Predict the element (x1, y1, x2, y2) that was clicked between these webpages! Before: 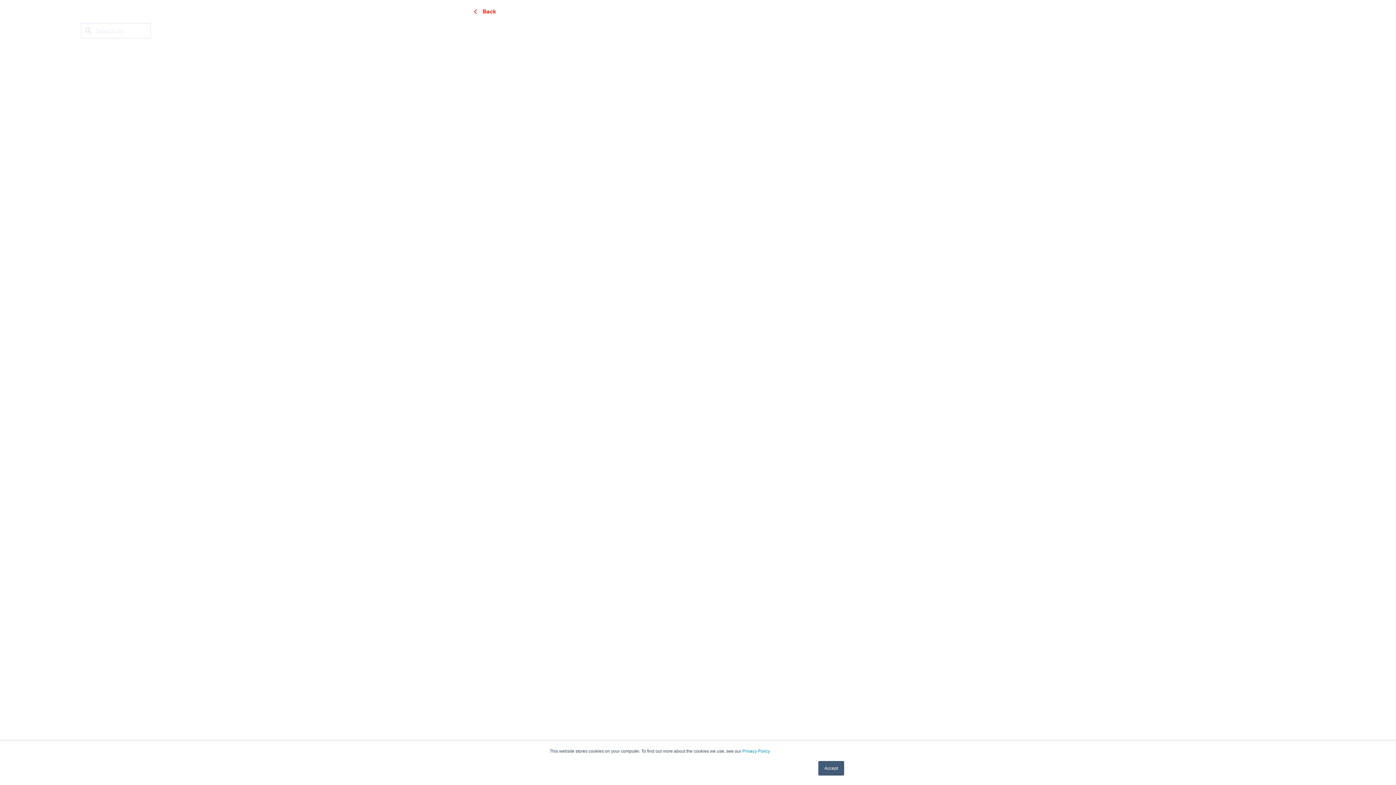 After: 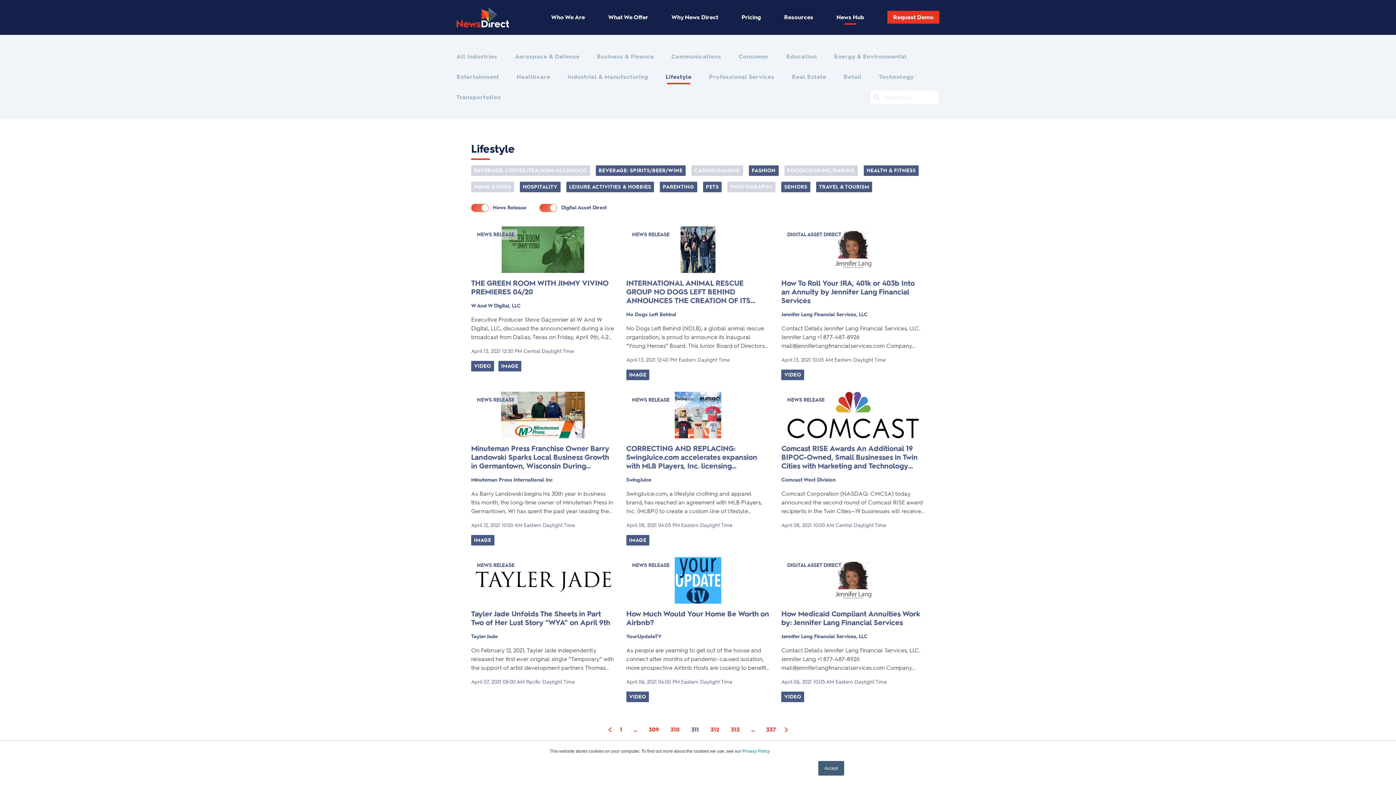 Action: label: Back bbox: (471, 7, 496, 16)